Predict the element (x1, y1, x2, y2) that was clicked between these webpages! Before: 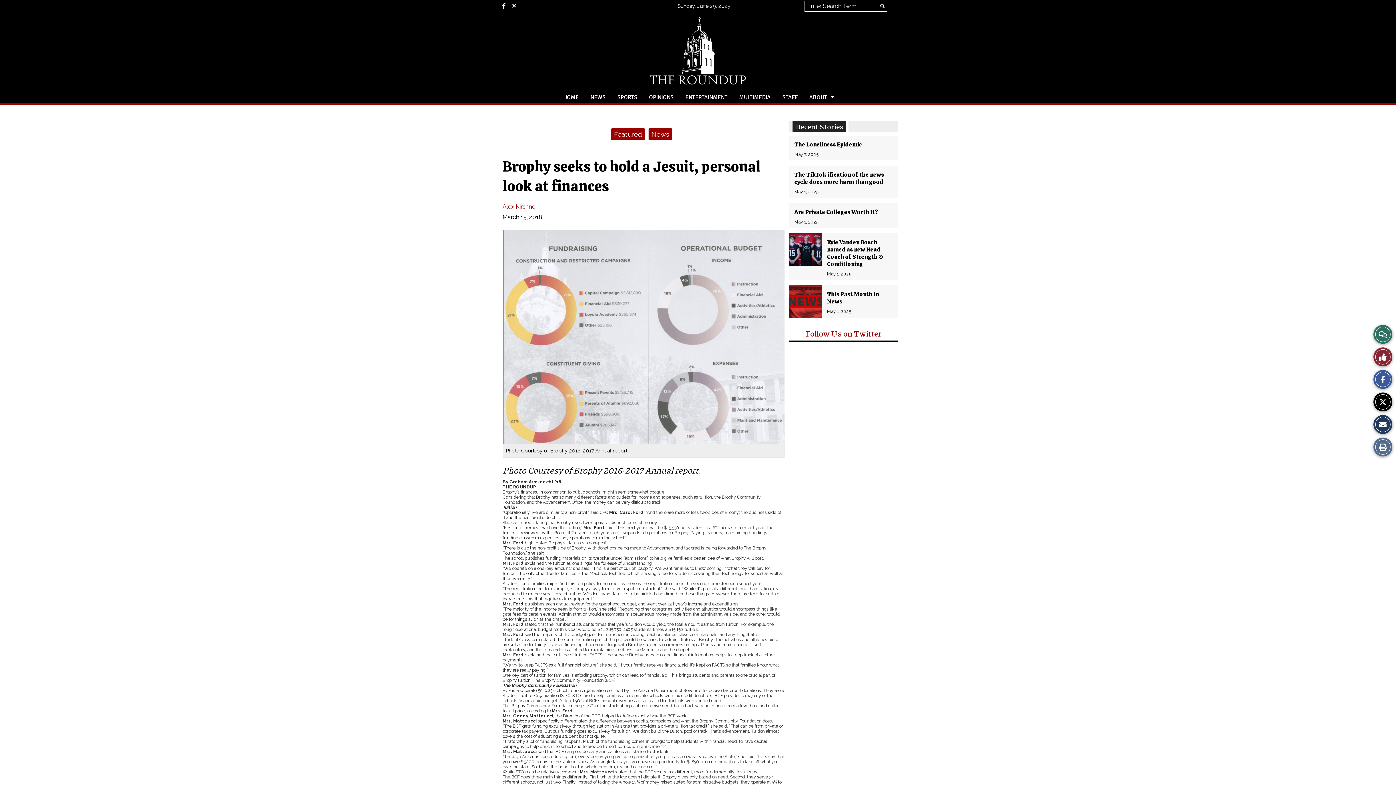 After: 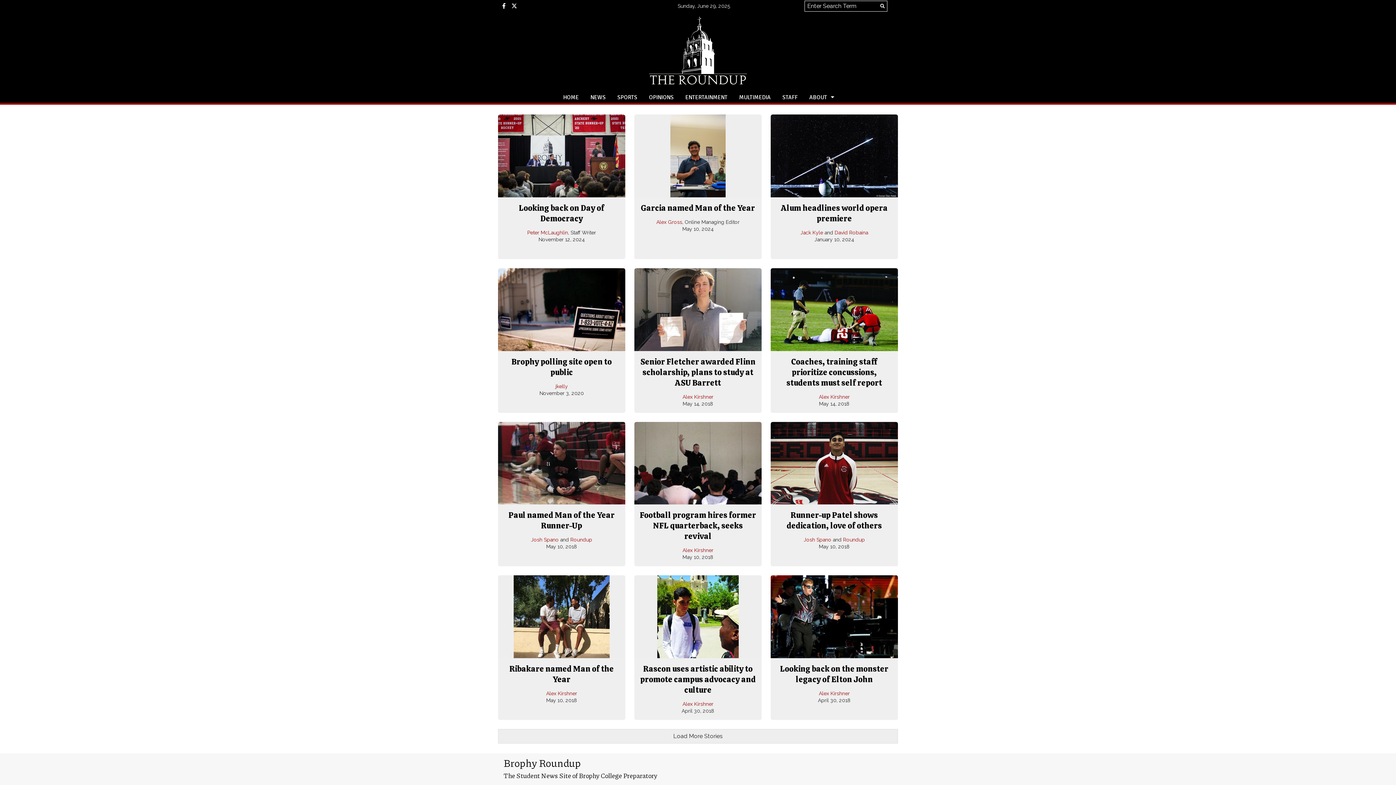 Action: label: Featured bbox: (614, 130, 642, 138)